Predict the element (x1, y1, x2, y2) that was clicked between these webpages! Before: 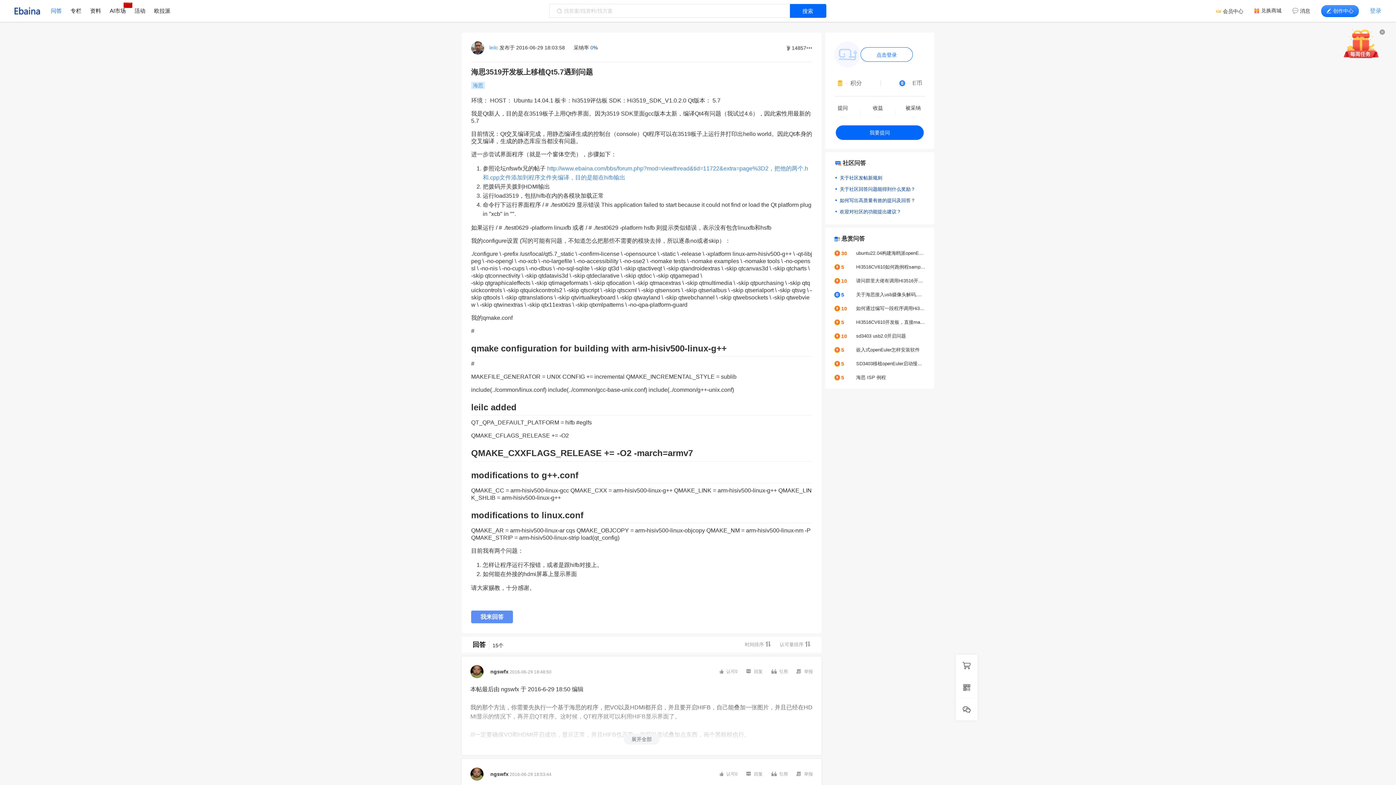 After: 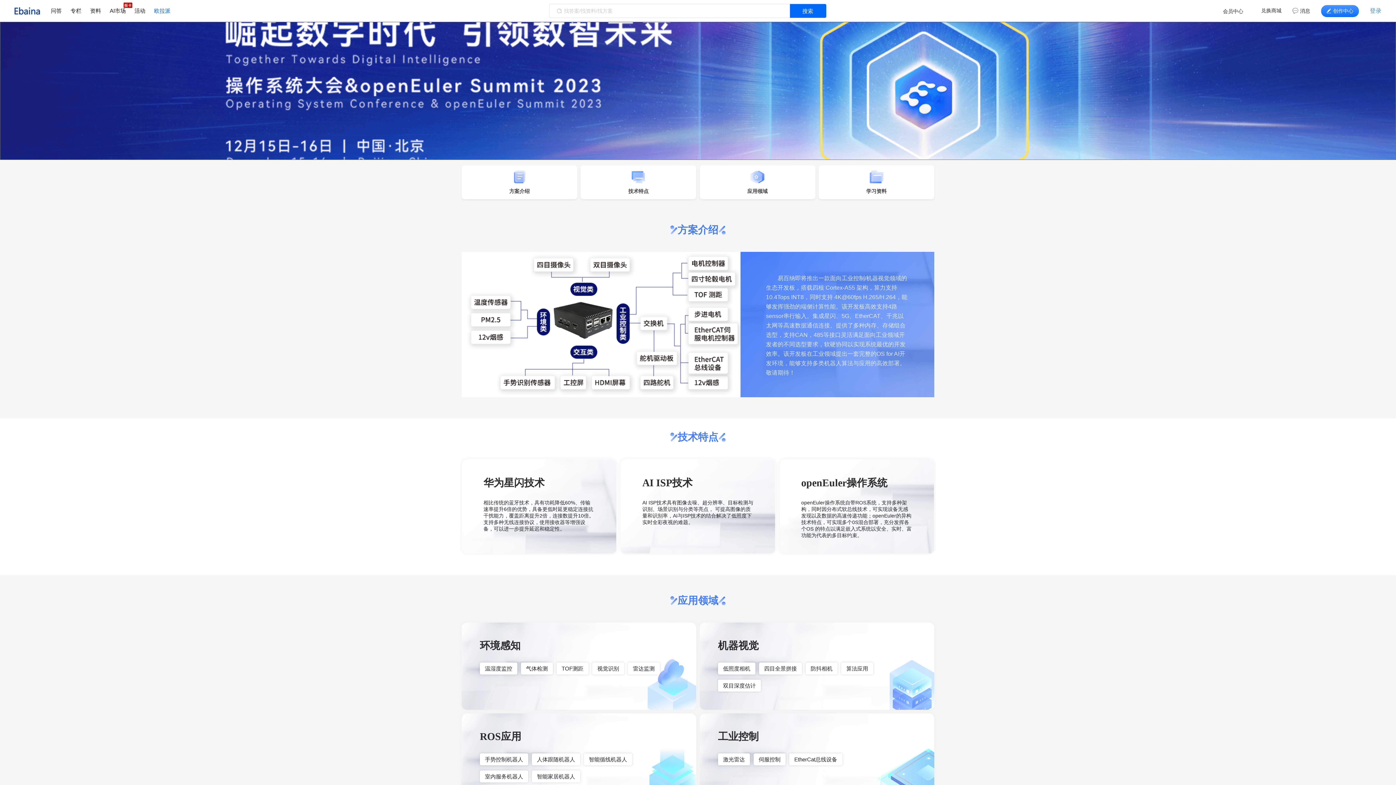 Action: label: 欧拉派 bbox: (154, 7, 170, 14)